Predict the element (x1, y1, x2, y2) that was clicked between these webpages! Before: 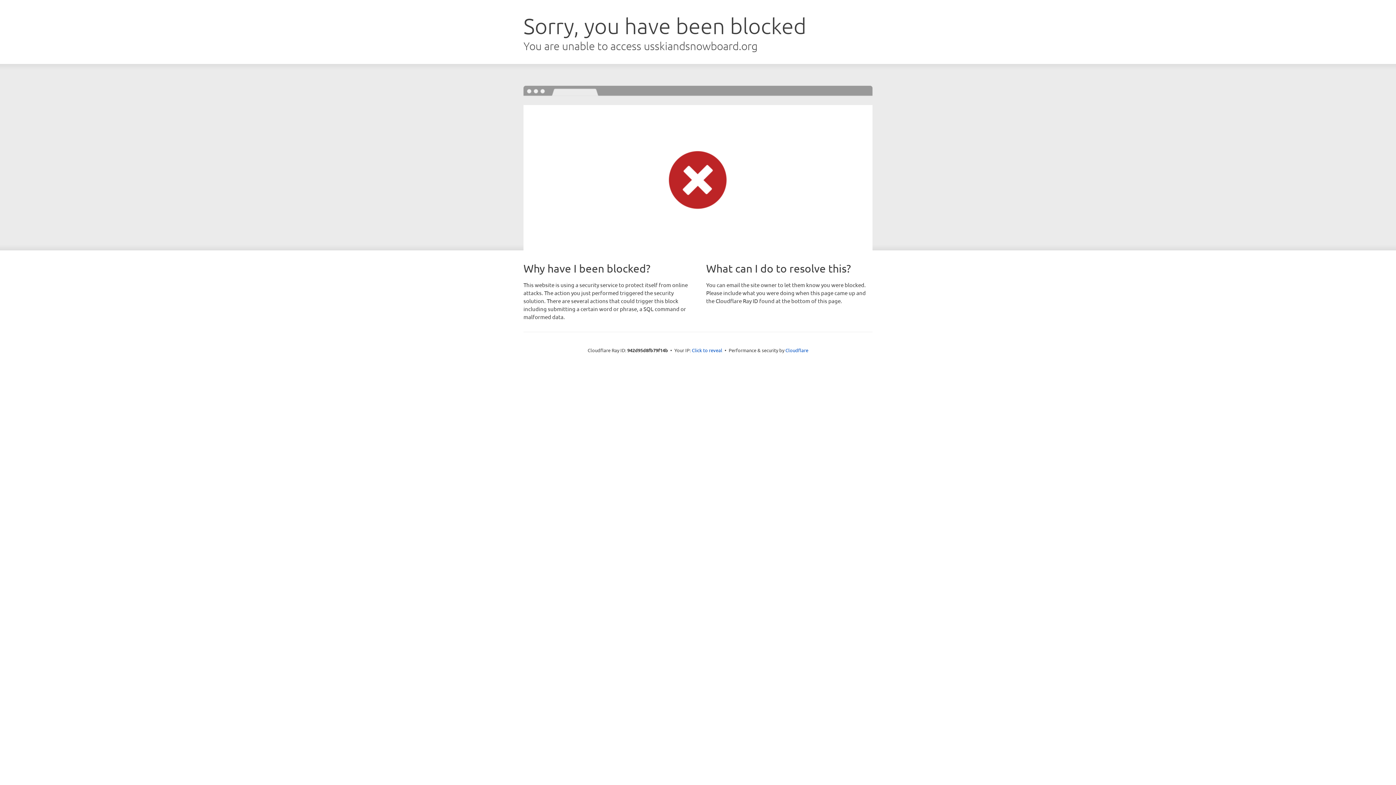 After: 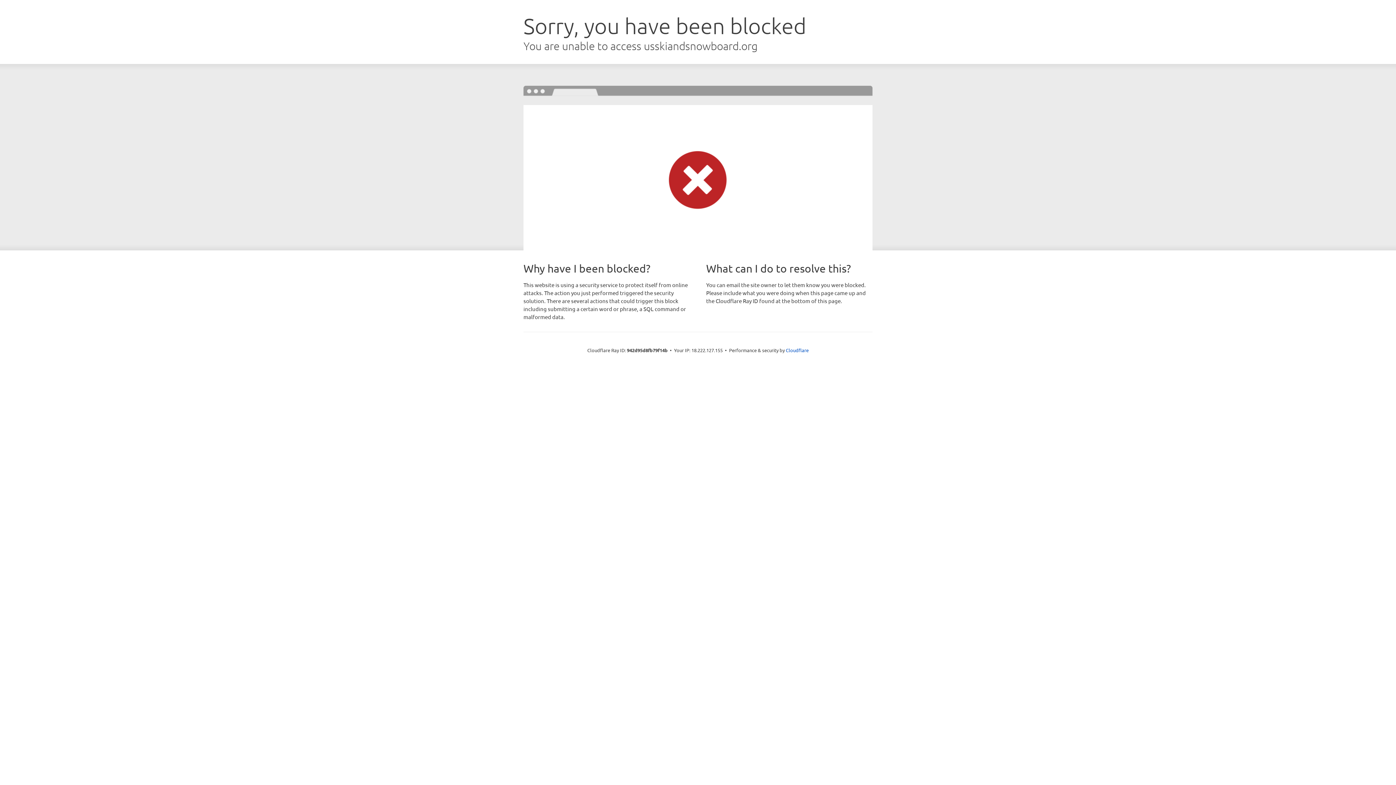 Action: label: Click to reveal bbox: (692, 346, 722, 353)